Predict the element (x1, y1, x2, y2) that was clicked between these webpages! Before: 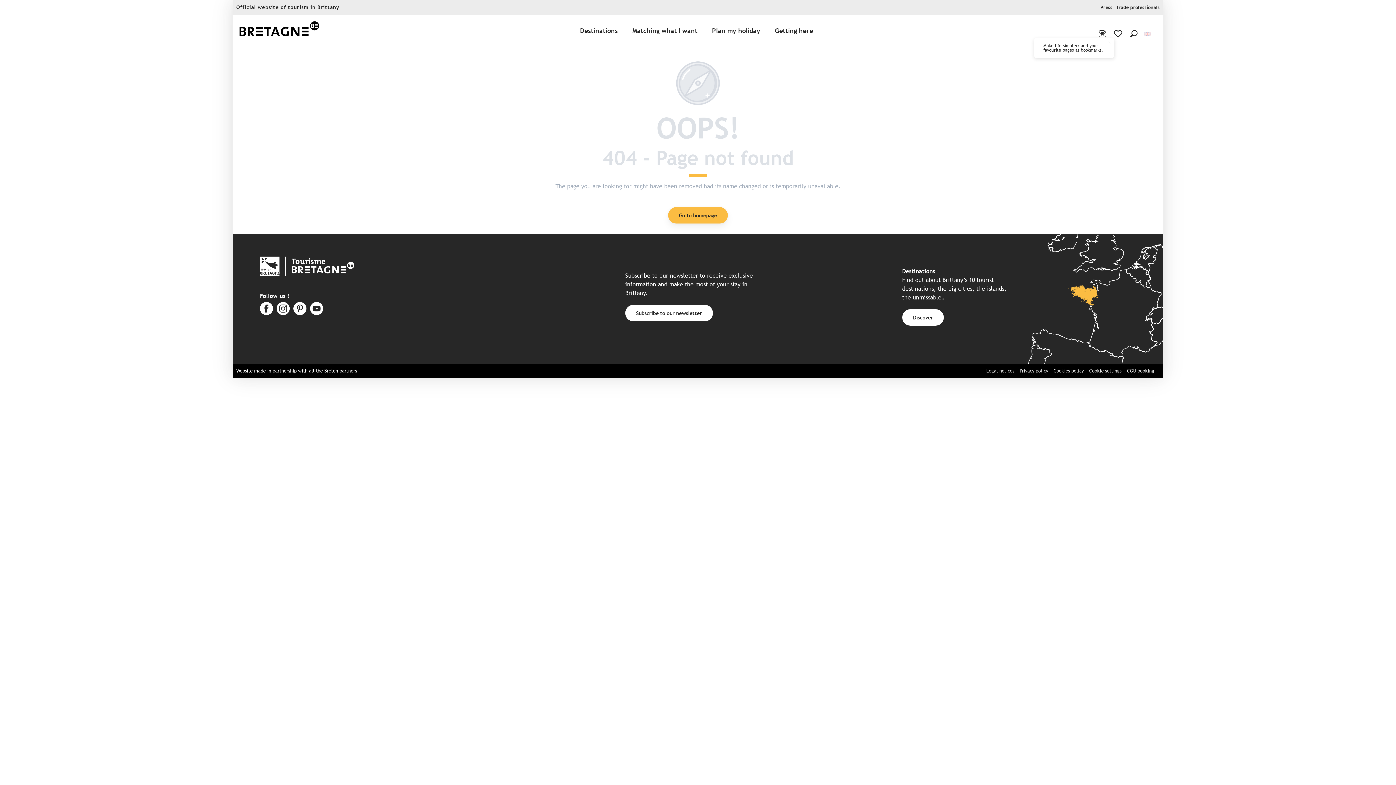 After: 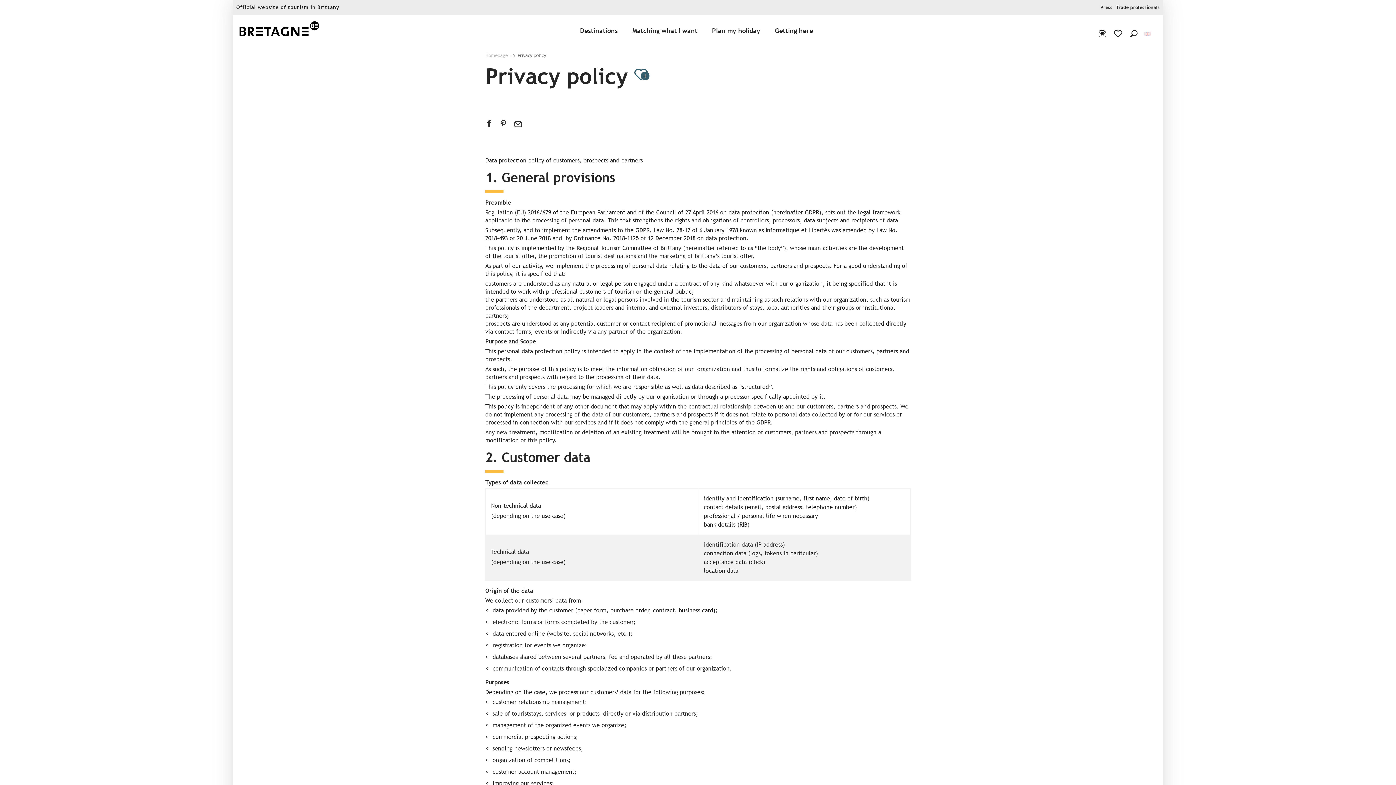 Action: bbox: (1020, 368, 1048, 373) label: Privacy policy